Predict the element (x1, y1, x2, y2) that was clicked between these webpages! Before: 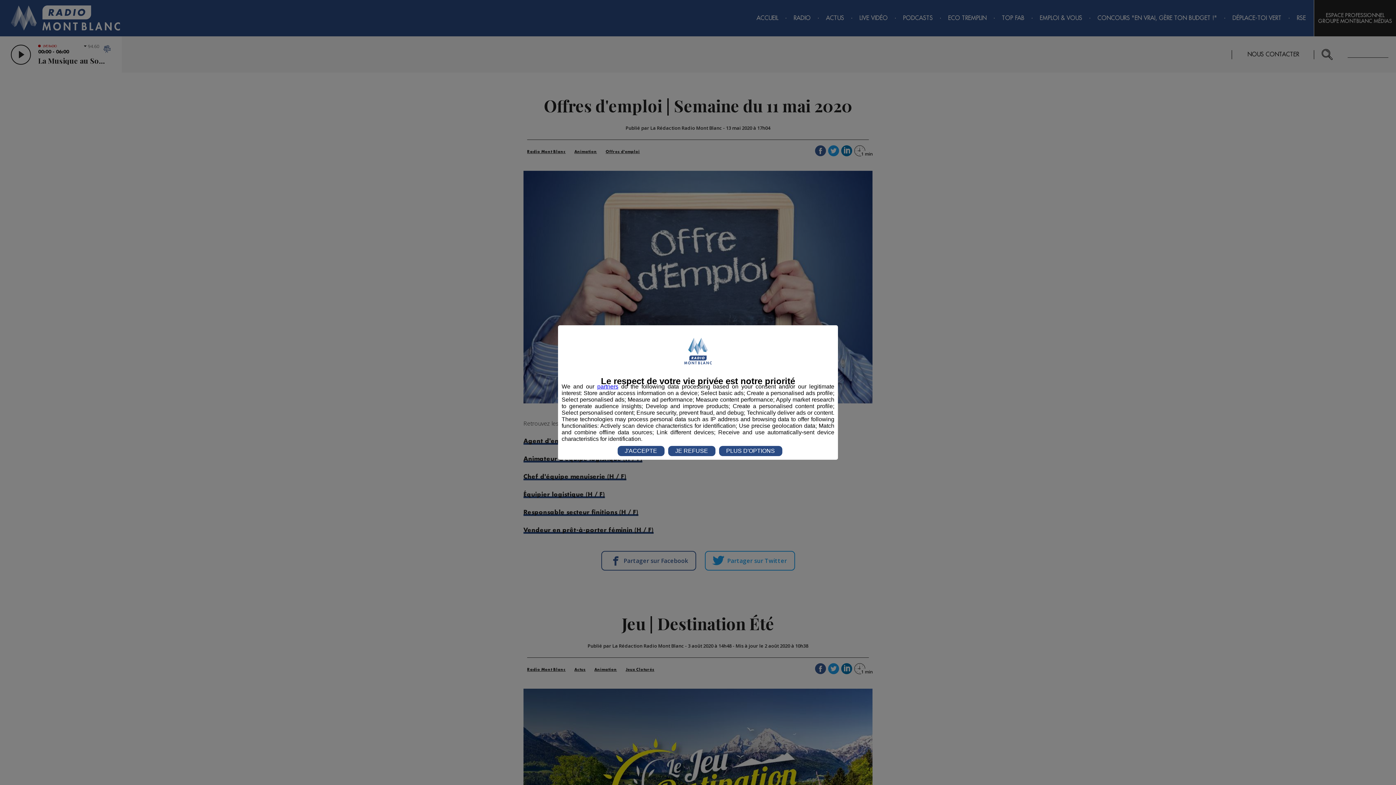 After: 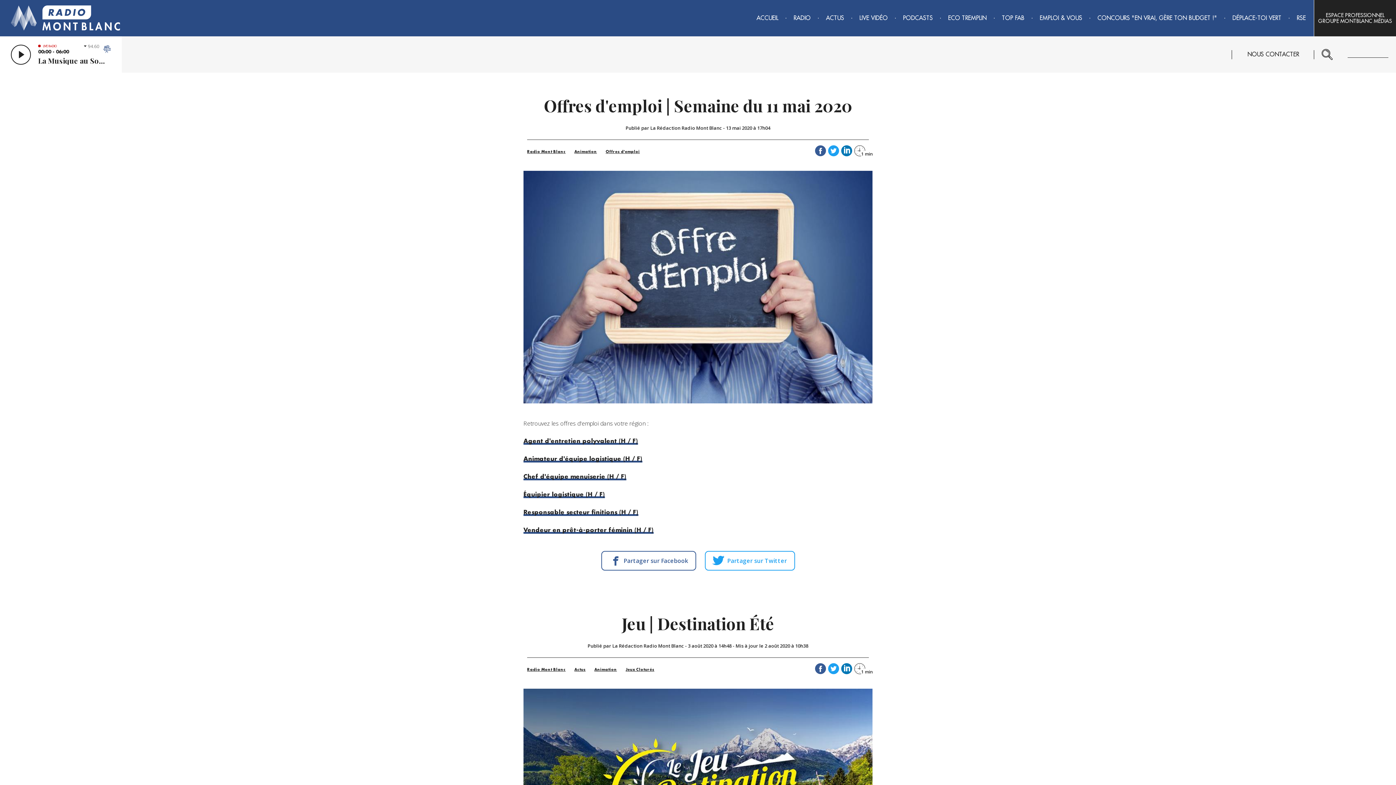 Action: label: JE REFUSE bbox: (668, 446, 715, 456)